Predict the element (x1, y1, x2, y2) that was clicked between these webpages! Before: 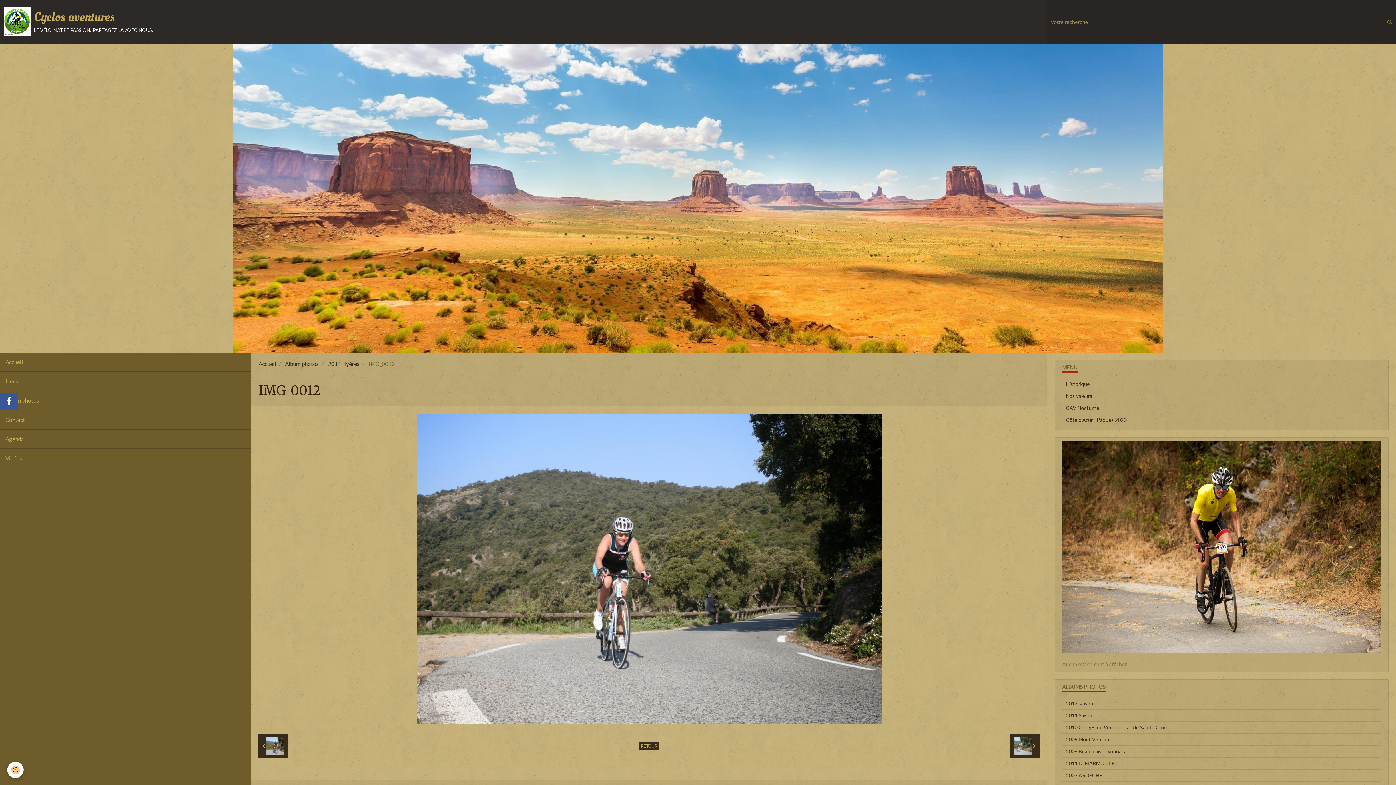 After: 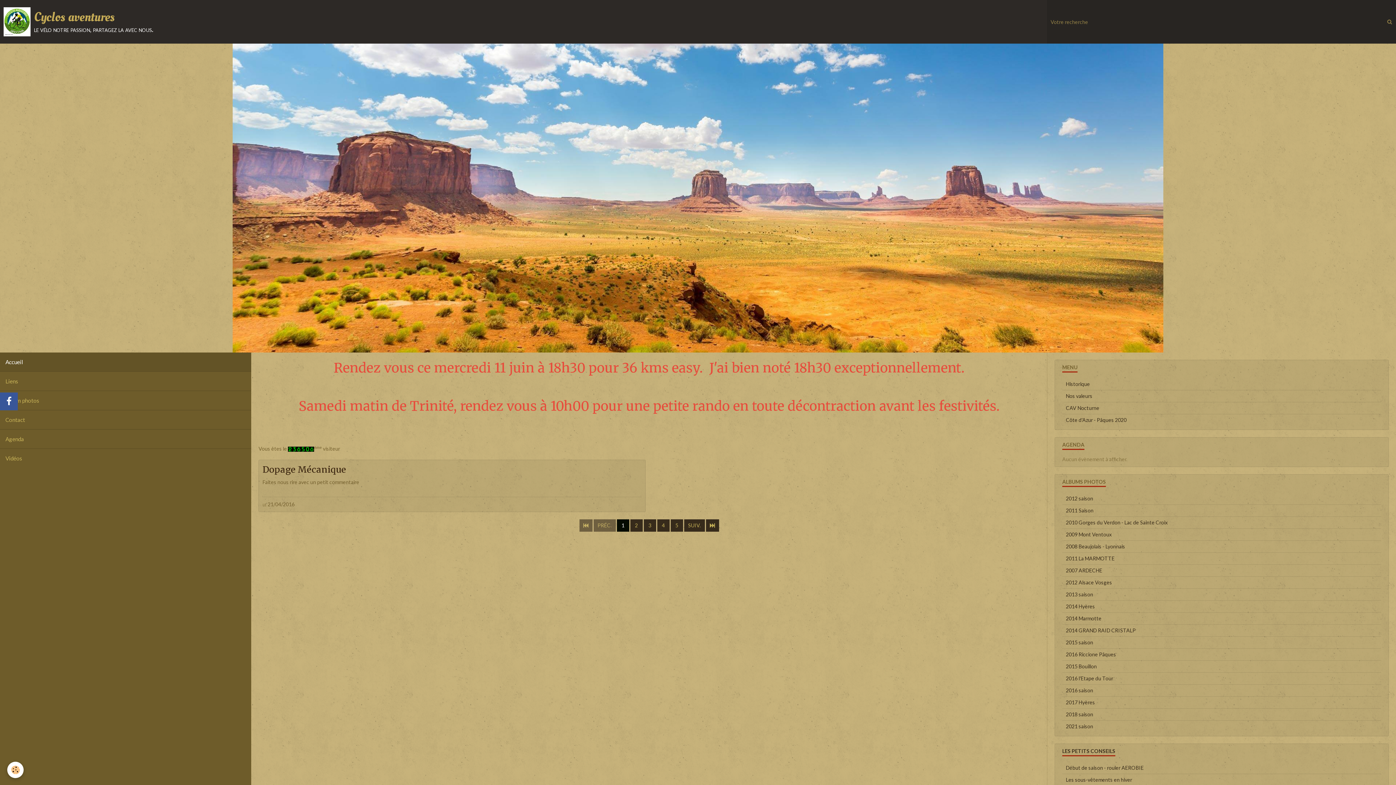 Action: bbox: (258, 360, 276, 367) label: Accueil